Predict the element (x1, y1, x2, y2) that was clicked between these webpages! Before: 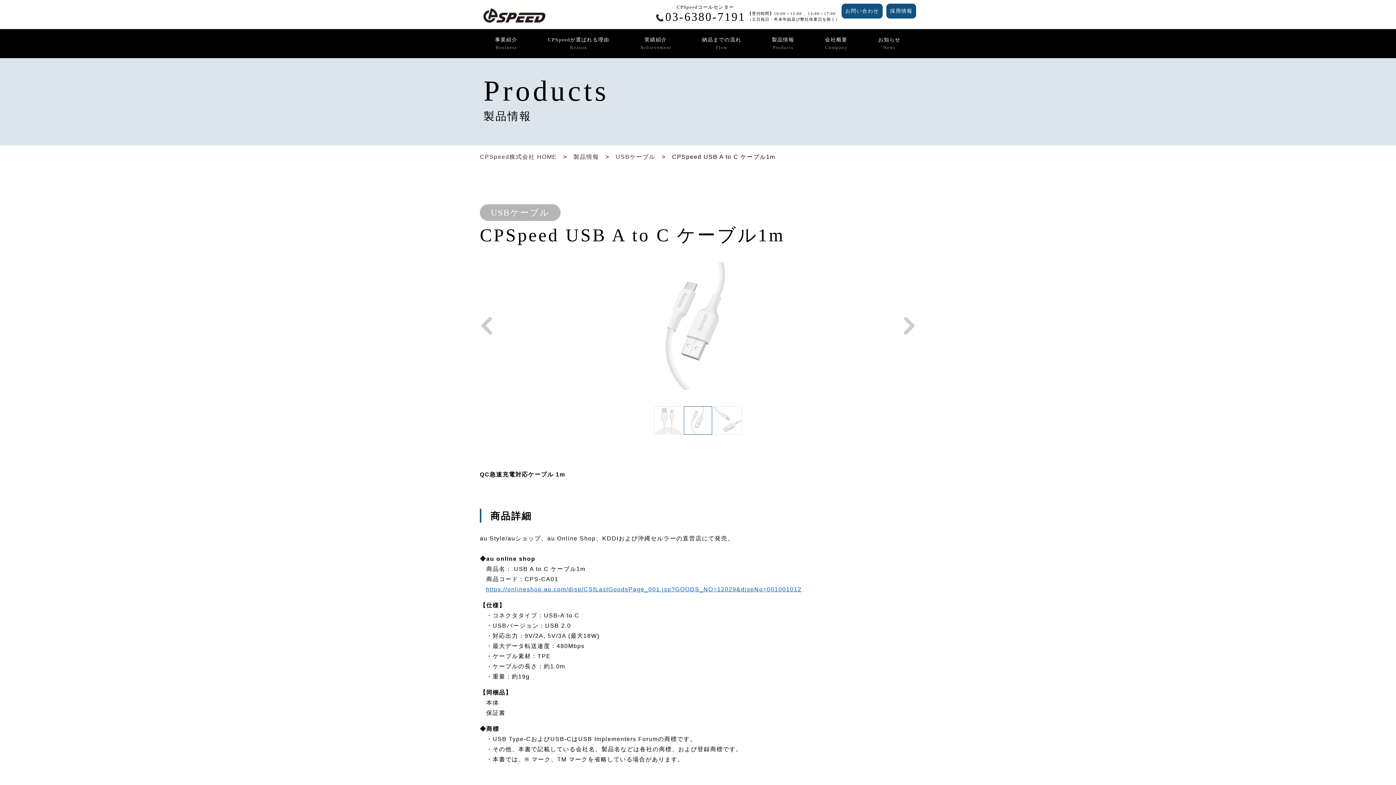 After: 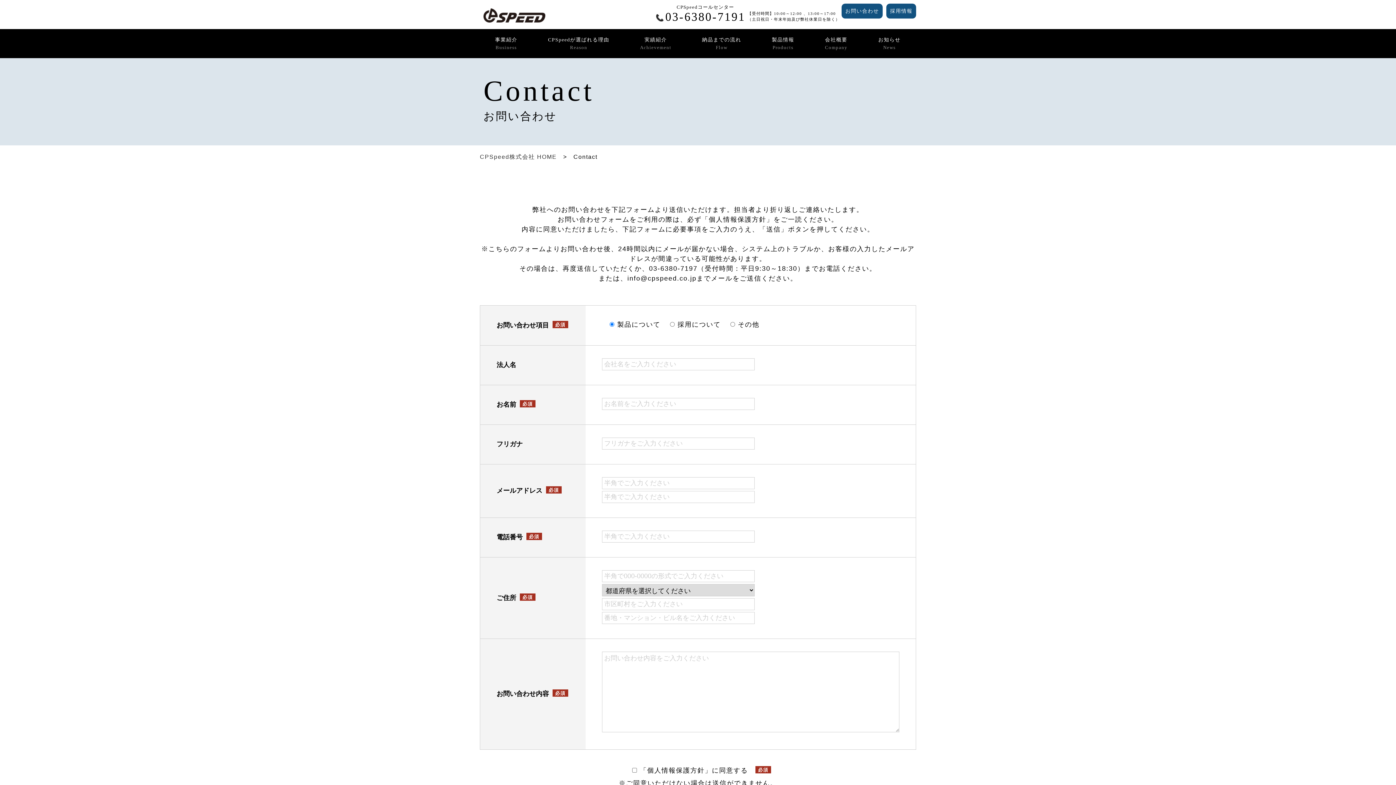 Action: label: お問い合わせ bbox: (841, 3, 882, 18)